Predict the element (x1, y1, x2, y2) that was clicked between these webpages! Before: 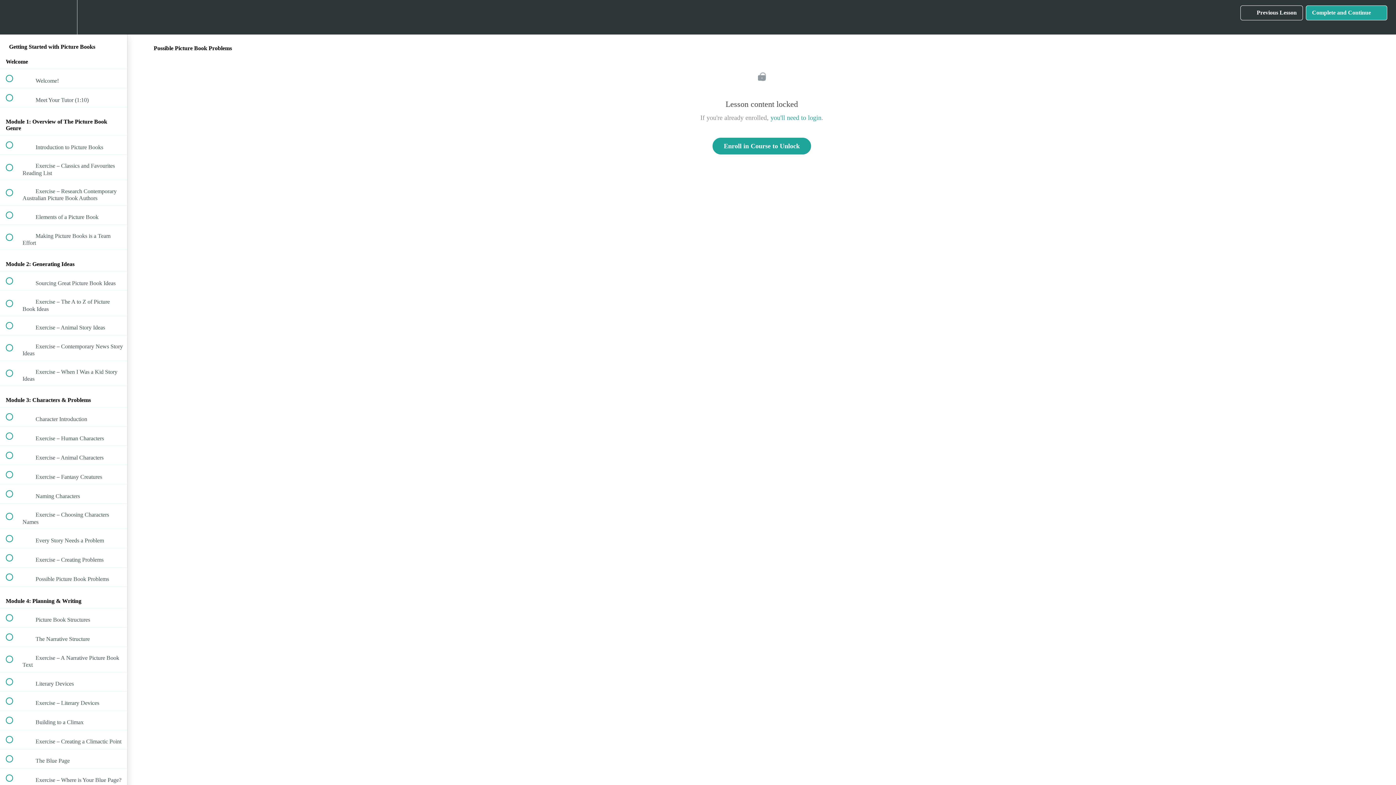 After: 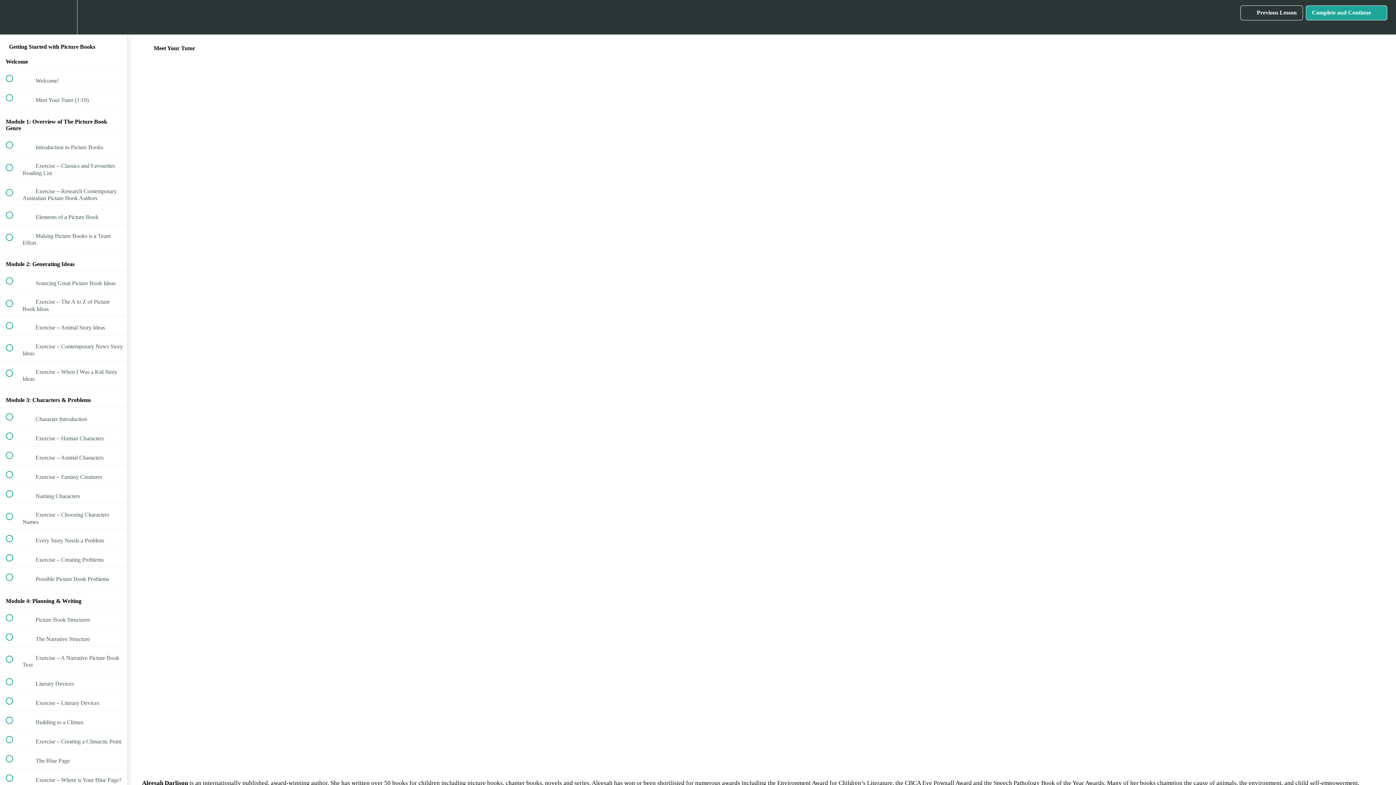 Action: label:  
 Meet Your Tutor (1:10) bbox: (0, 88, 127, 107)